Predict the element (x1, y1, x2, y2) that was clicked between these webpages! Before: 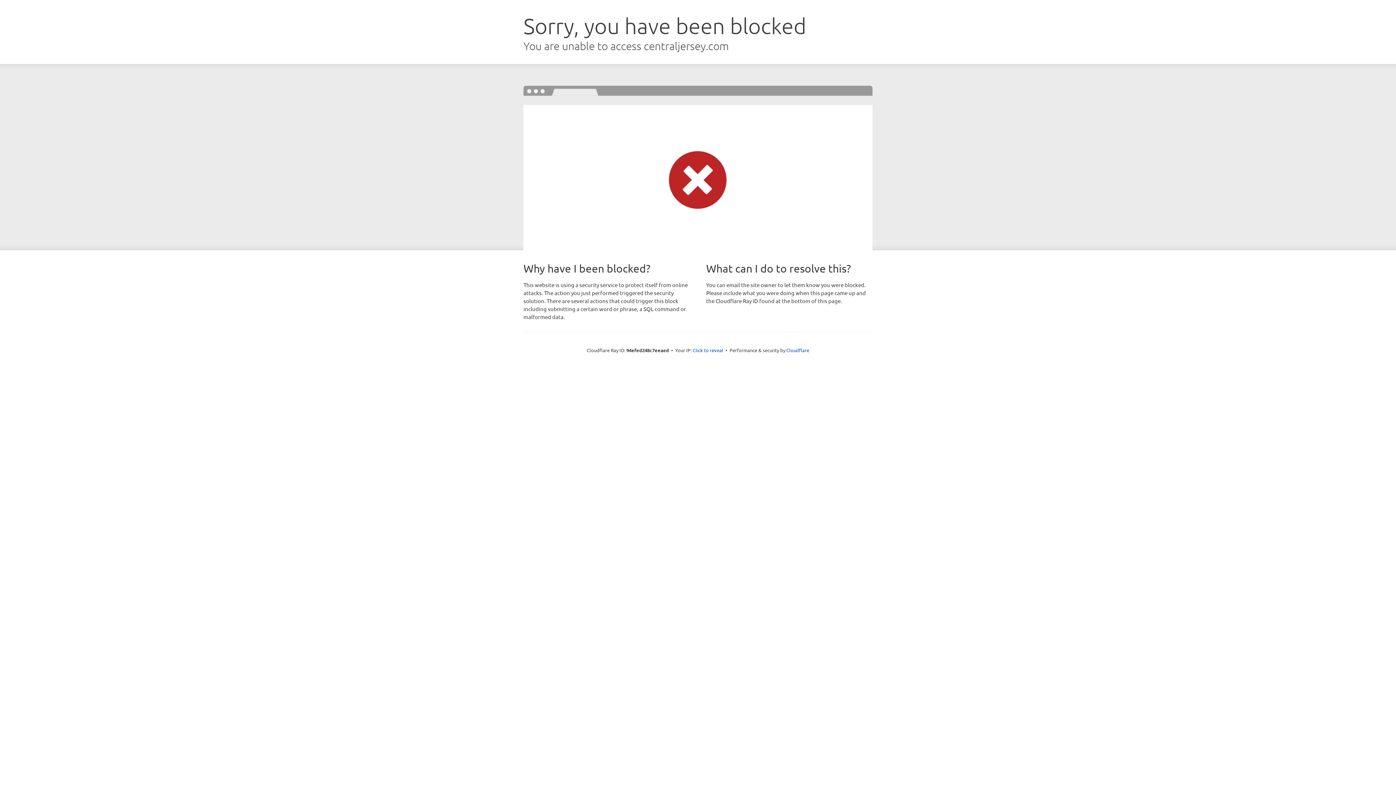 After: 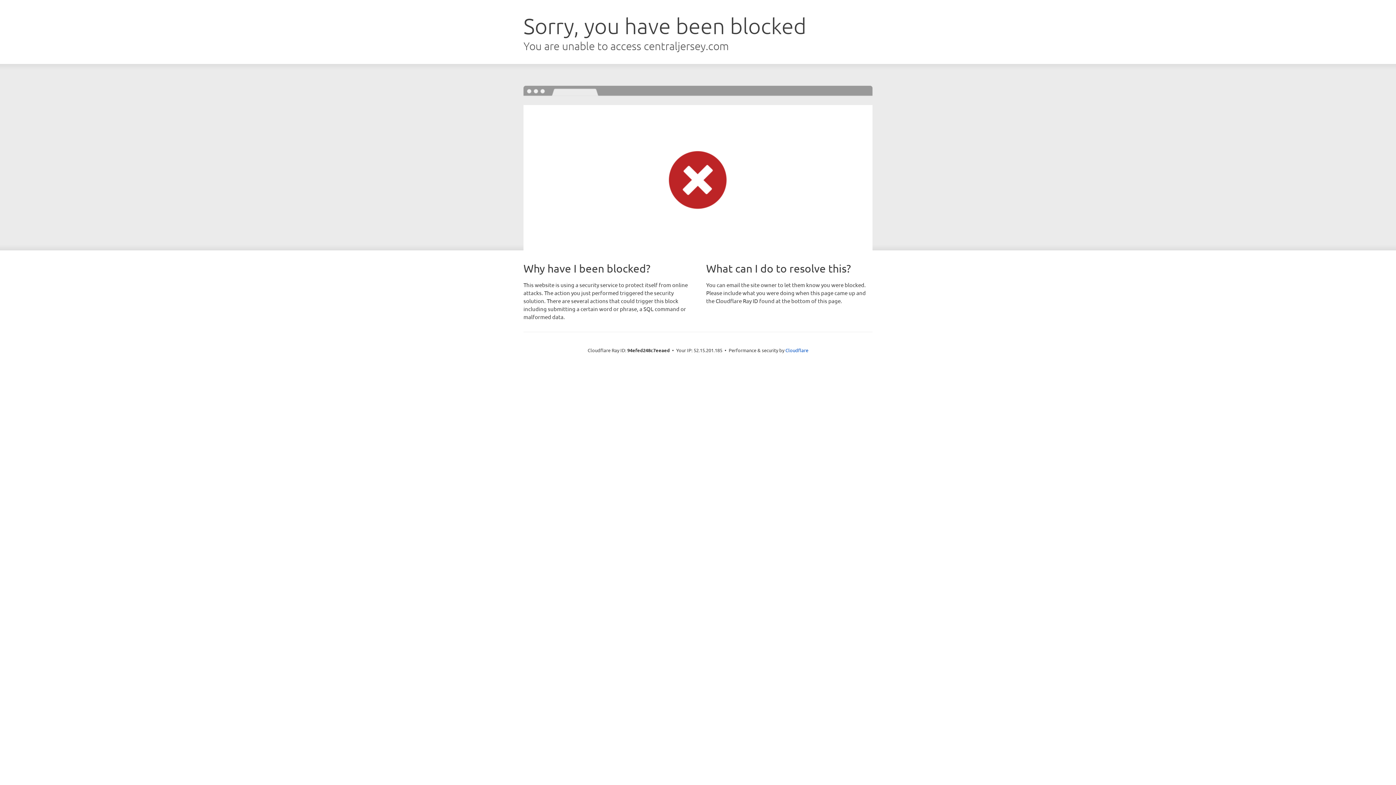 Action: label: Click to reveal bbox: (692, 346, 723, 353)